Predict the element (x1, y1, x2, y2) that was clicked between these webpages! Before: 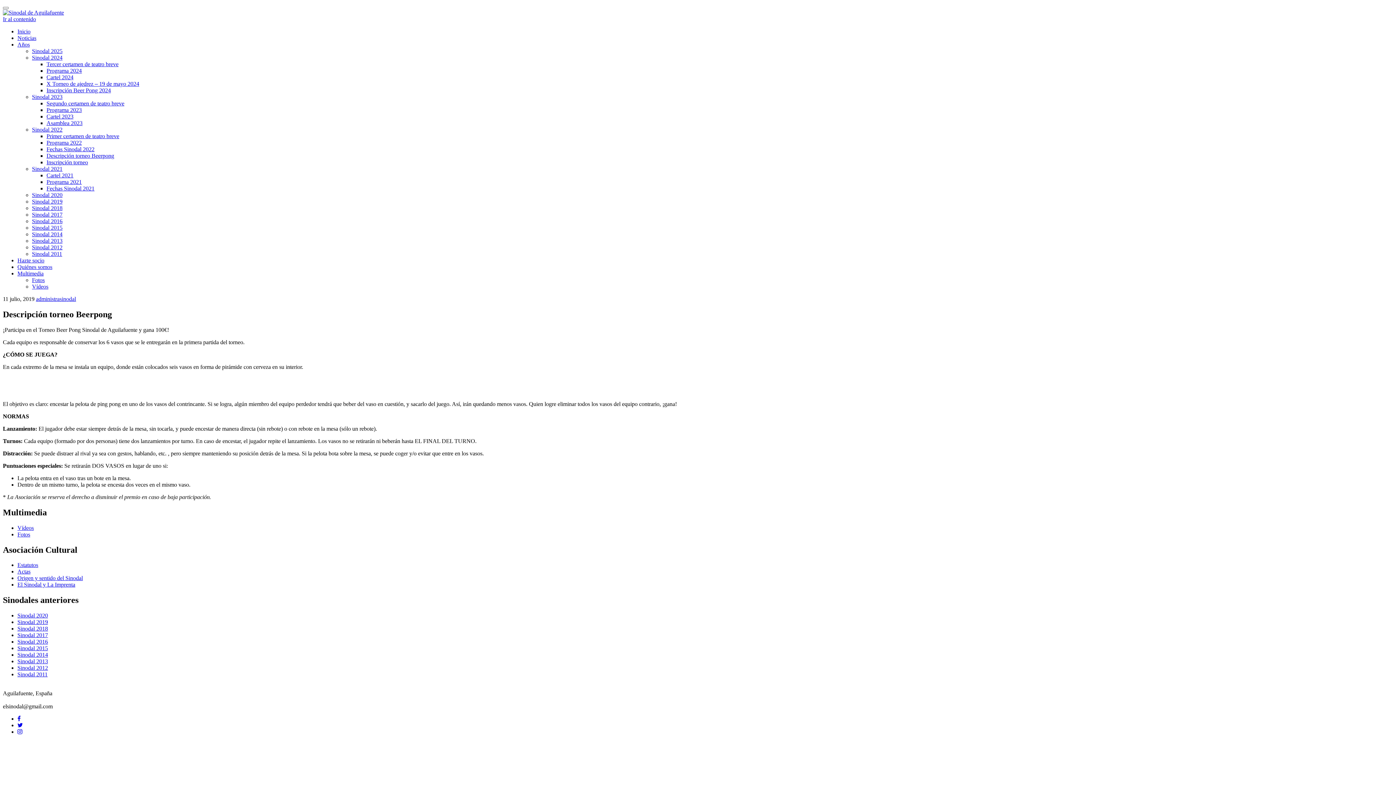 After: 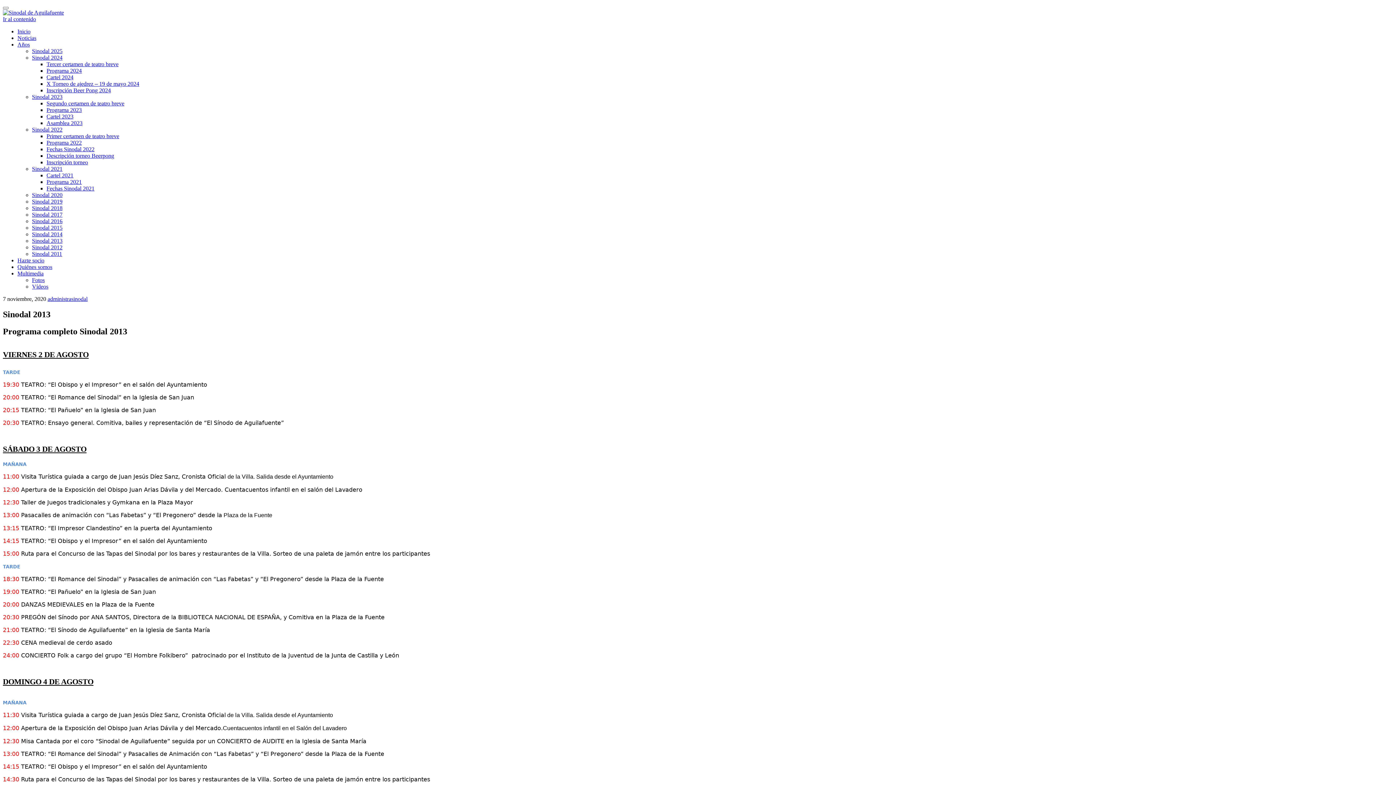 Action: label: Sinodal 2013 bbox: (32, 237, 62, 244)